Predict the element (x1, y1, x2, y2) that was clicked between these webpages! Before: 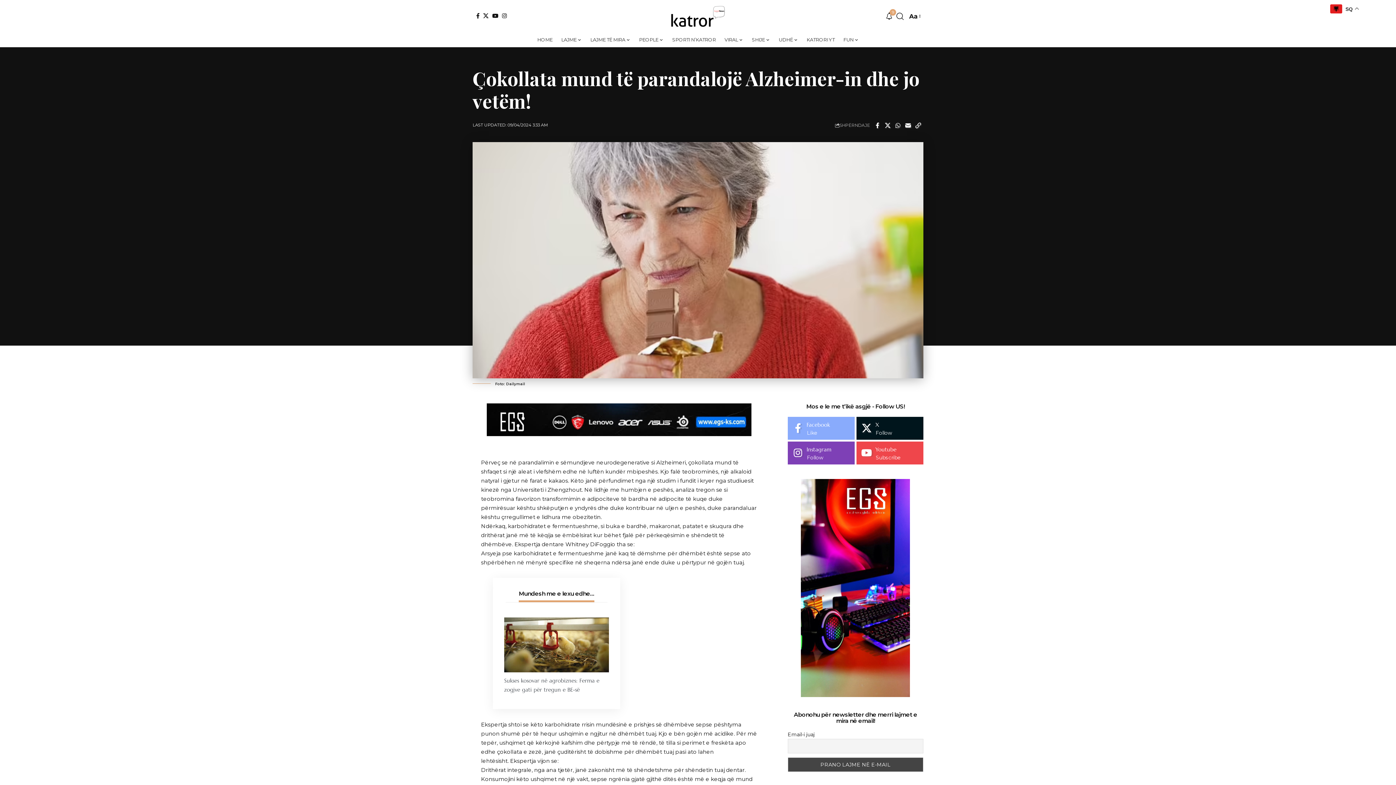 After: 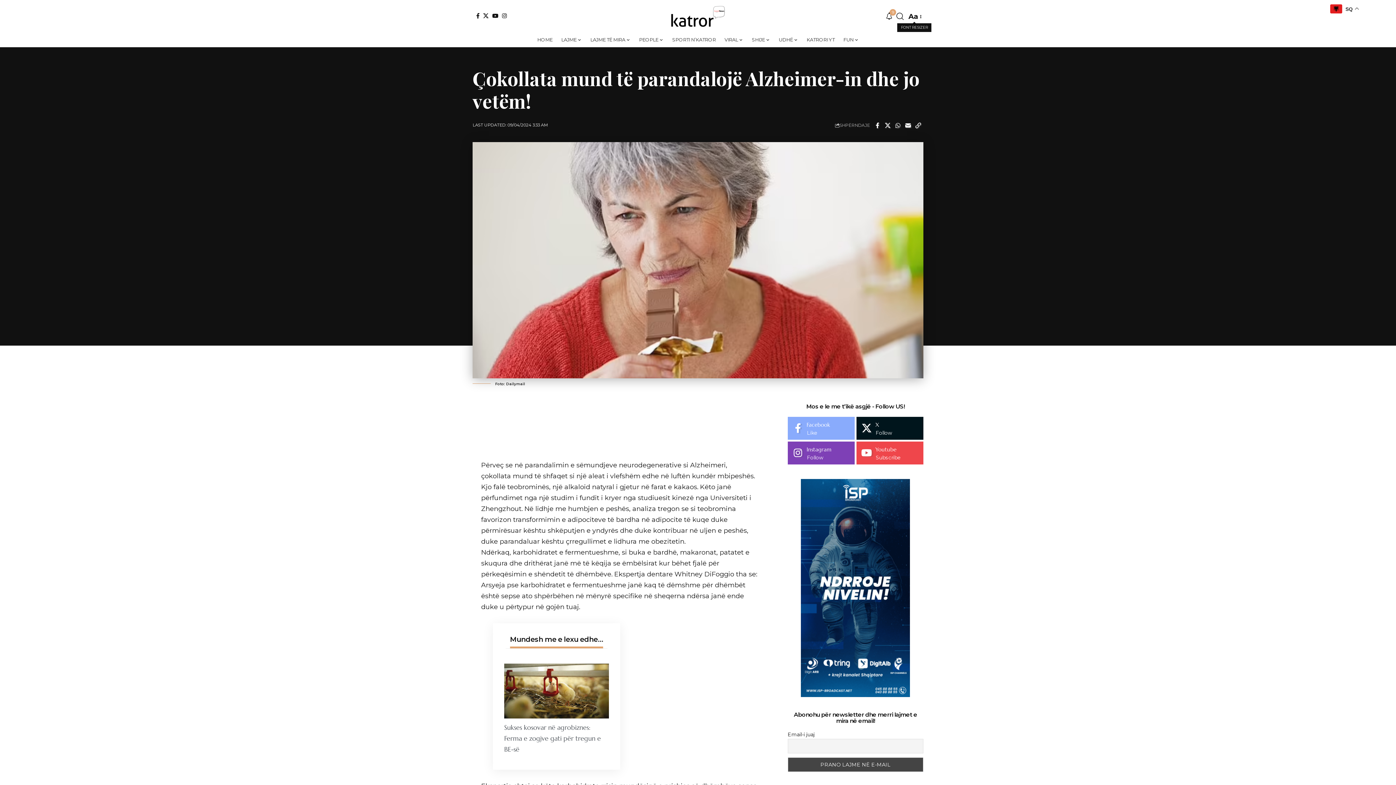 Action: bbox: (907, 11, 921, 21) label: Font Resizer
Aa